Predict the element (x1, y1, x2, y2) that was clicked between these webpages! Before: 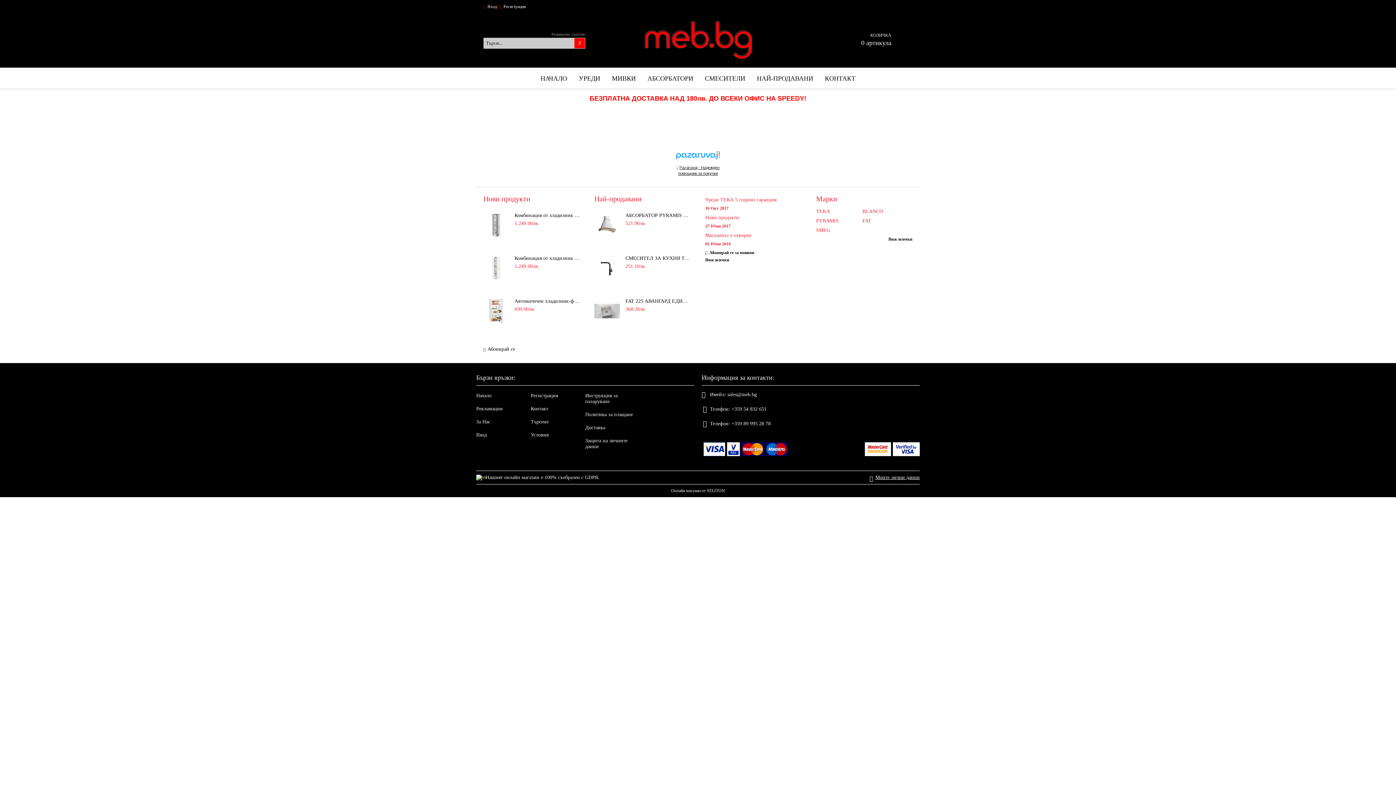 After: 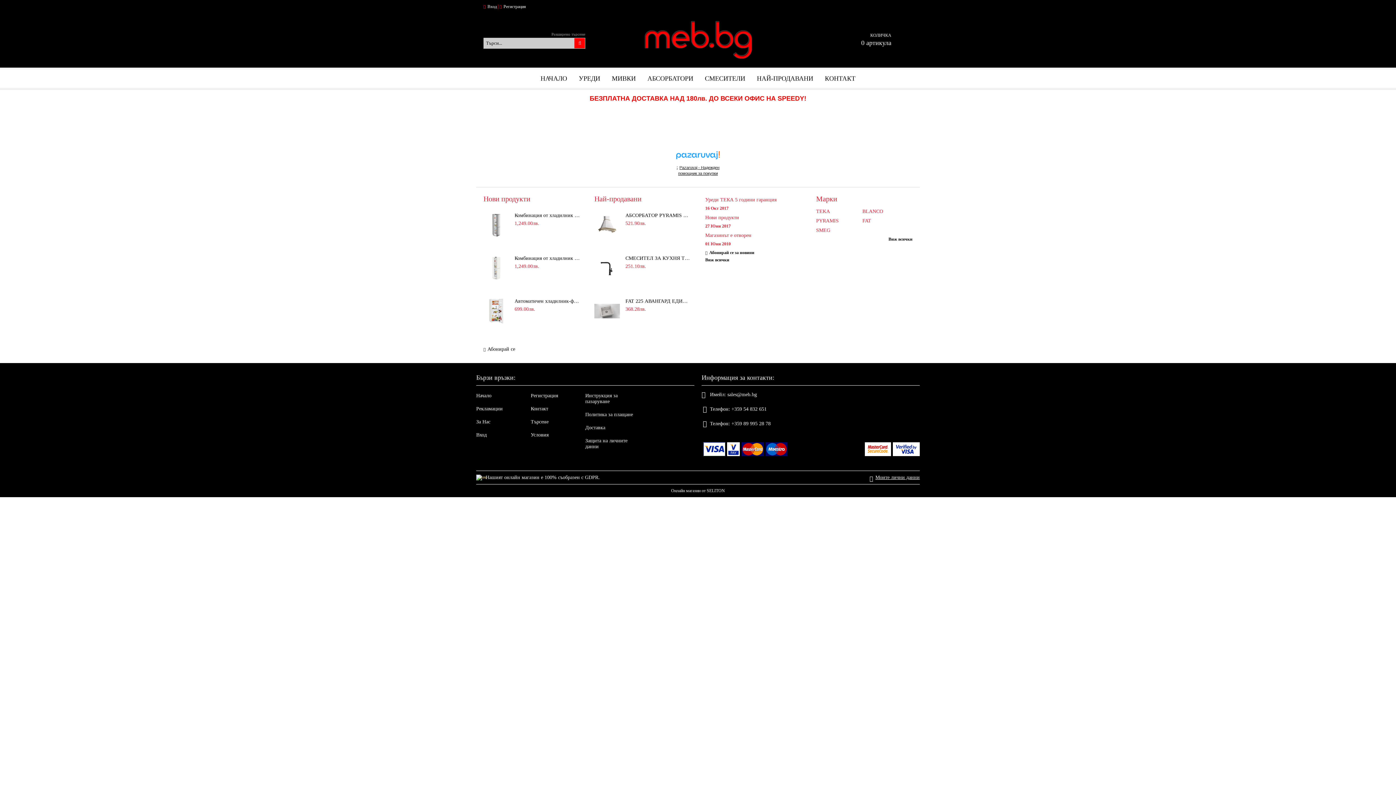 Action: label: Онлайн магазин от SELITON bbox: (671, 488, 725, 493)